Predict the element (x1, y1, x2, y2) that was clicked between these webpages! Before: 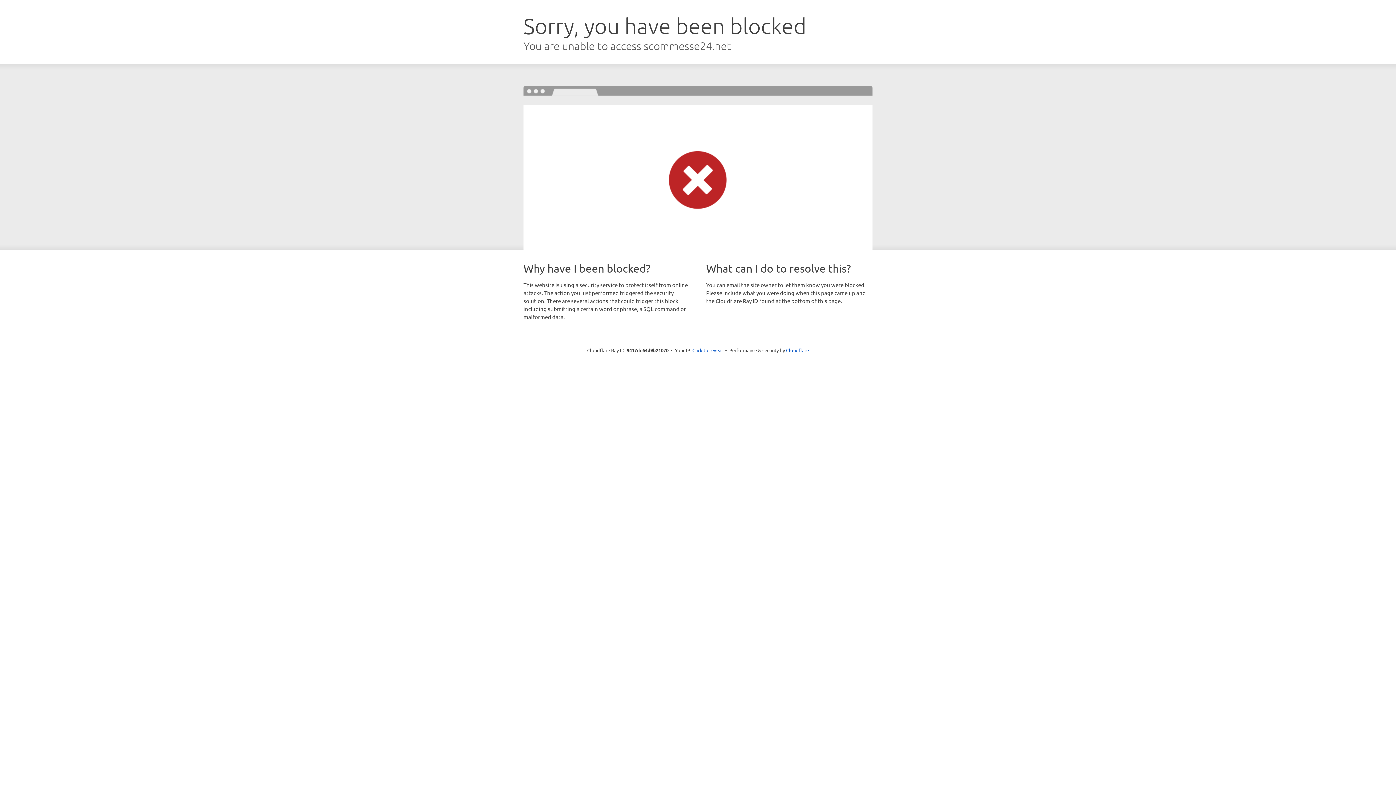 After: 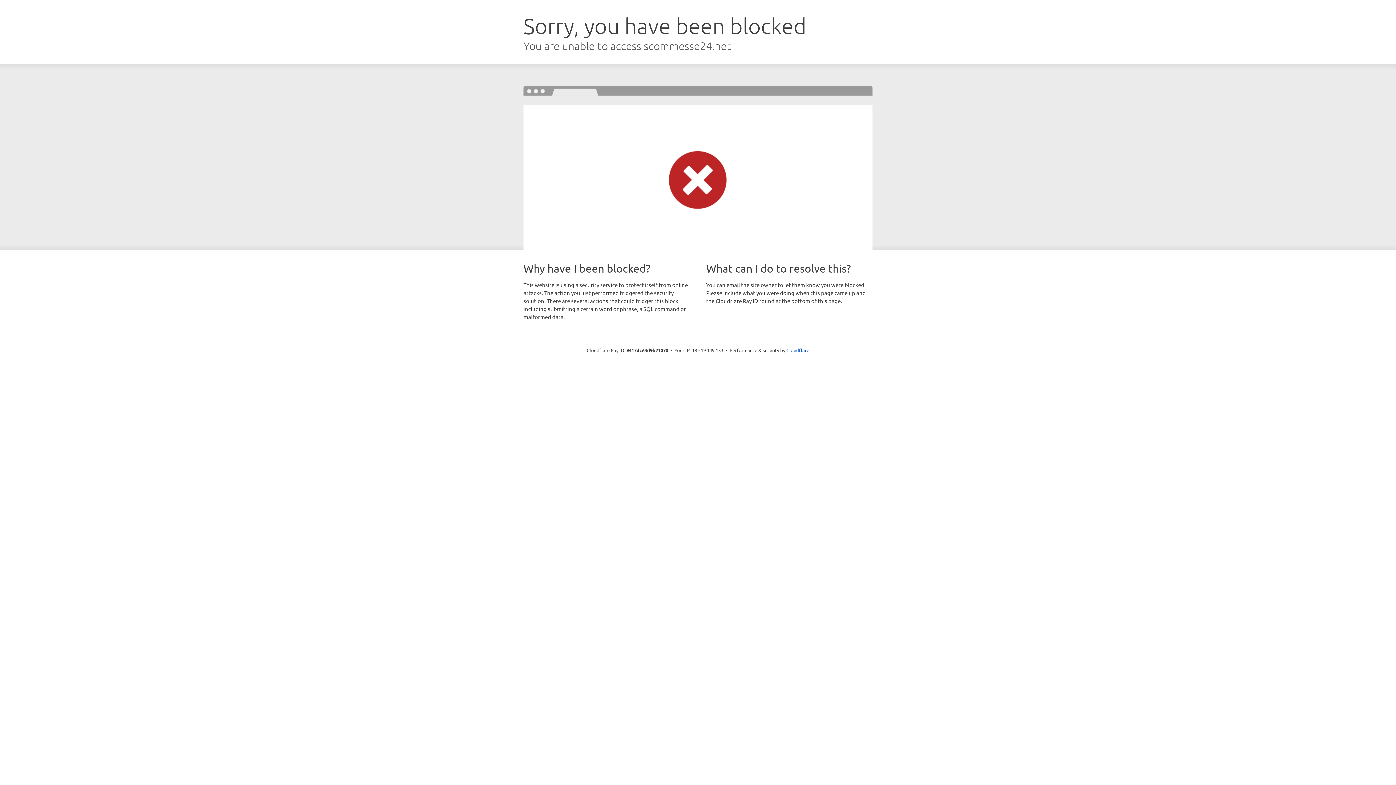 Action: bbox: (692, 346, 723, 353) label: Click to reveal